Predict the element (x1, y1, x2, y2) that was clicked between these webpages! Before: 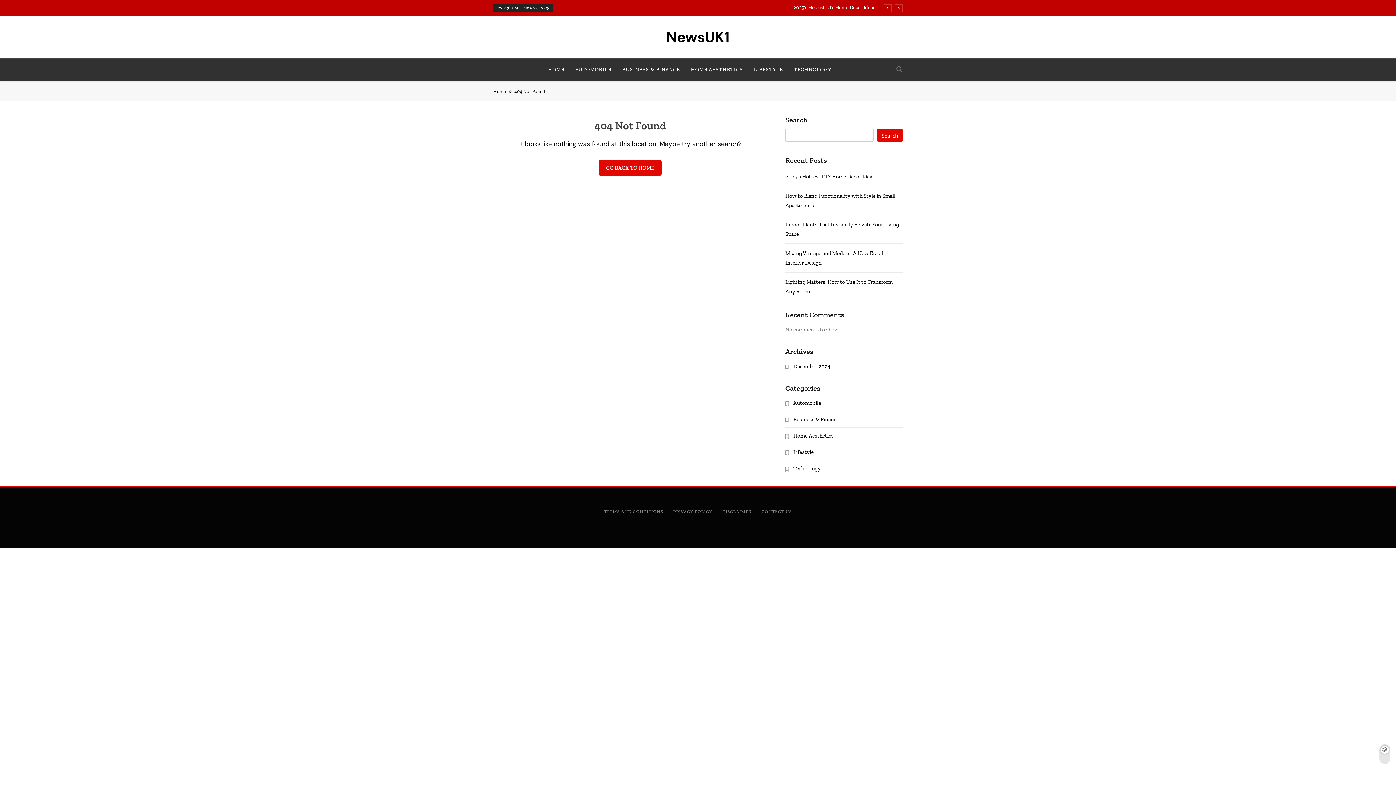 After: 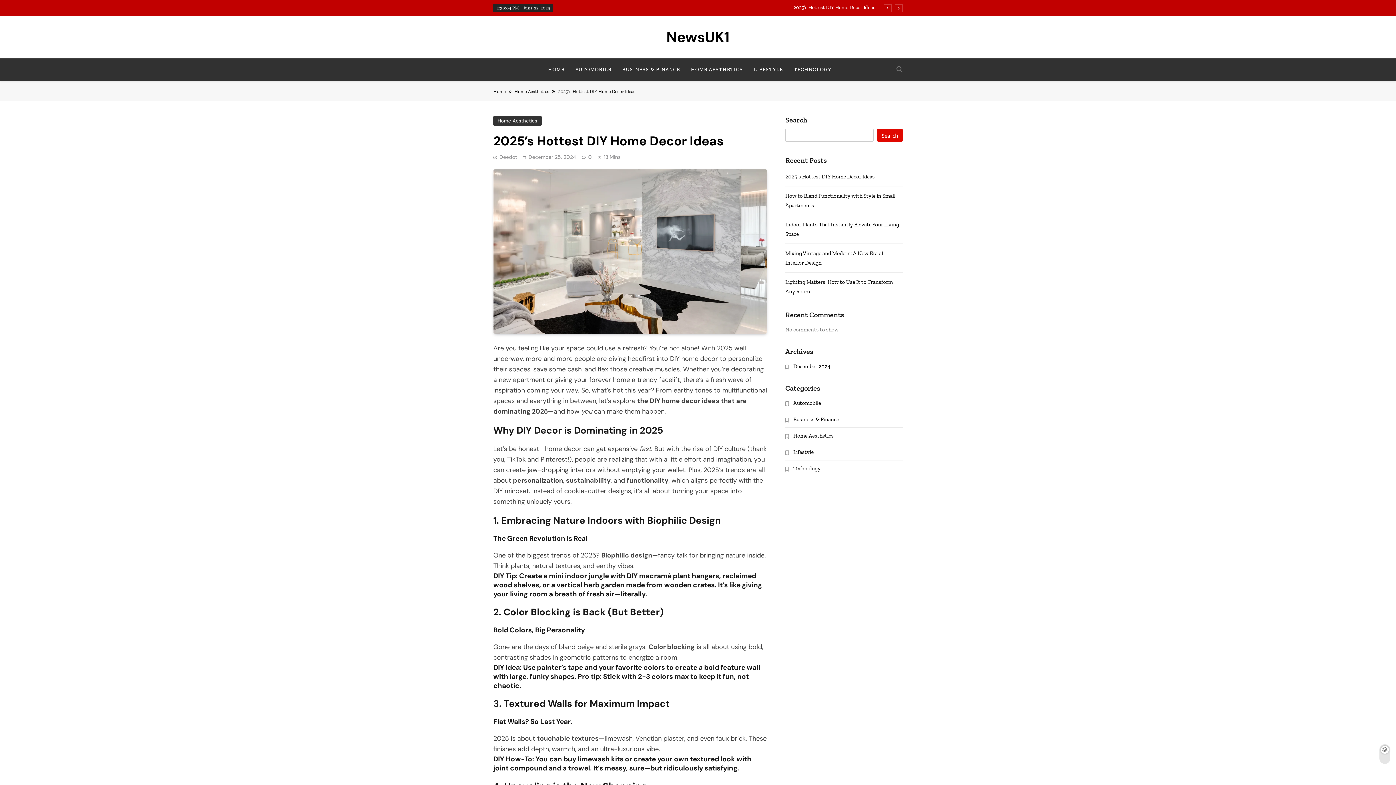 Action: label: 2025’s Hottest DIY Home Decor Ideas bbox: (785, 173, 874, 180)